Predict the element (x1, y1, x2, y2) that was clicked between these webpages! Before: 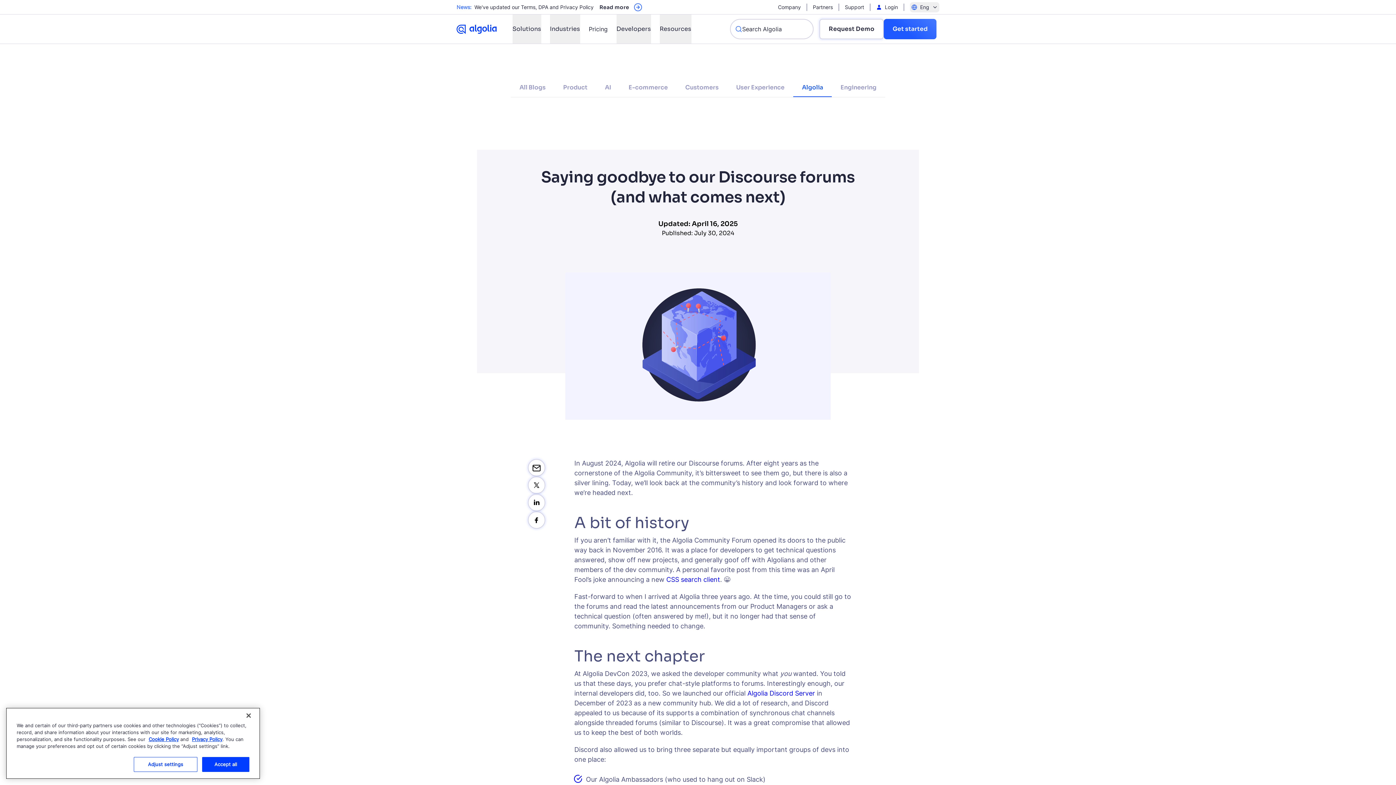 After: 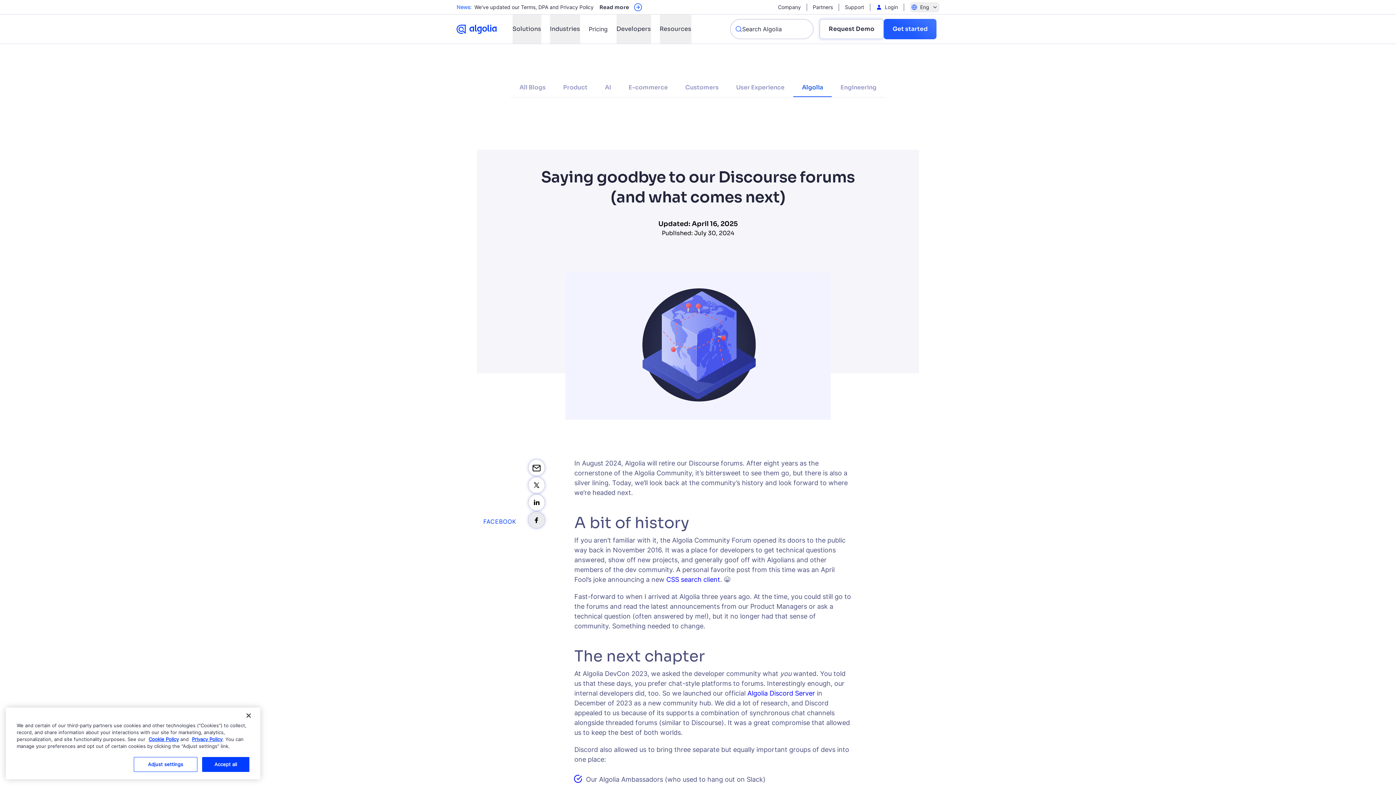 Action: bbox: (533, 517, 539, 523)